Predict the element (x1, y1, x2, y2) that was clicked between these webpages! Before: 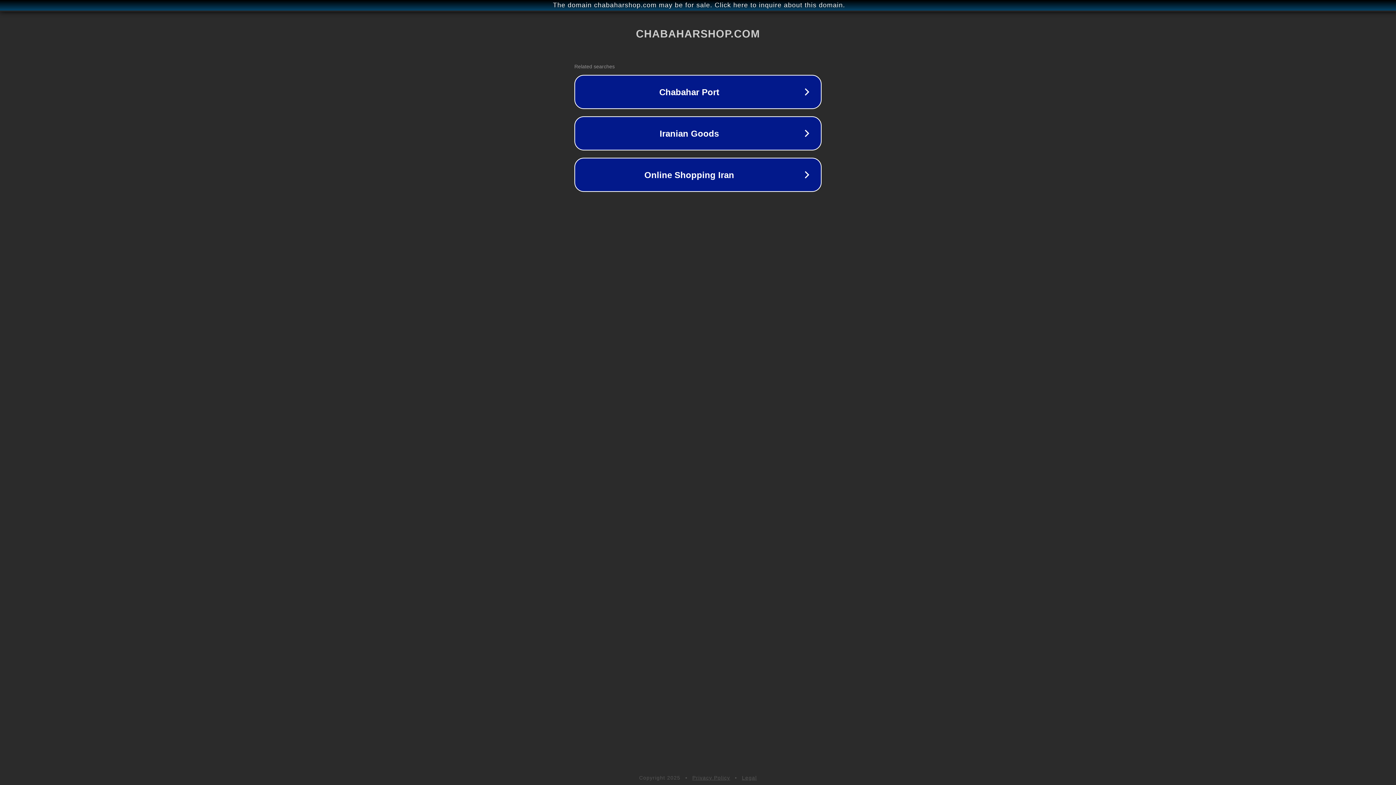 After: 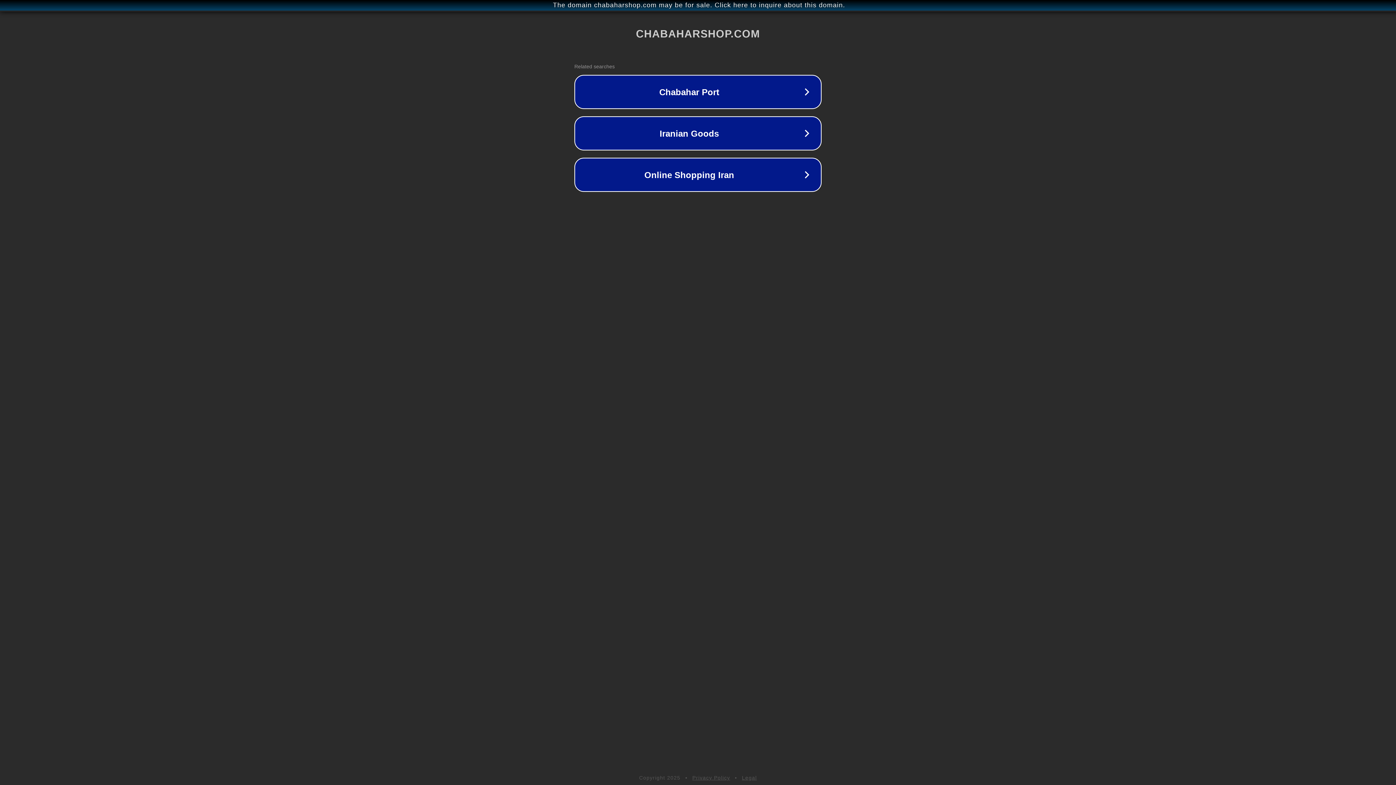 Action: label: Legal bbox: (742, 775, 757, 781)